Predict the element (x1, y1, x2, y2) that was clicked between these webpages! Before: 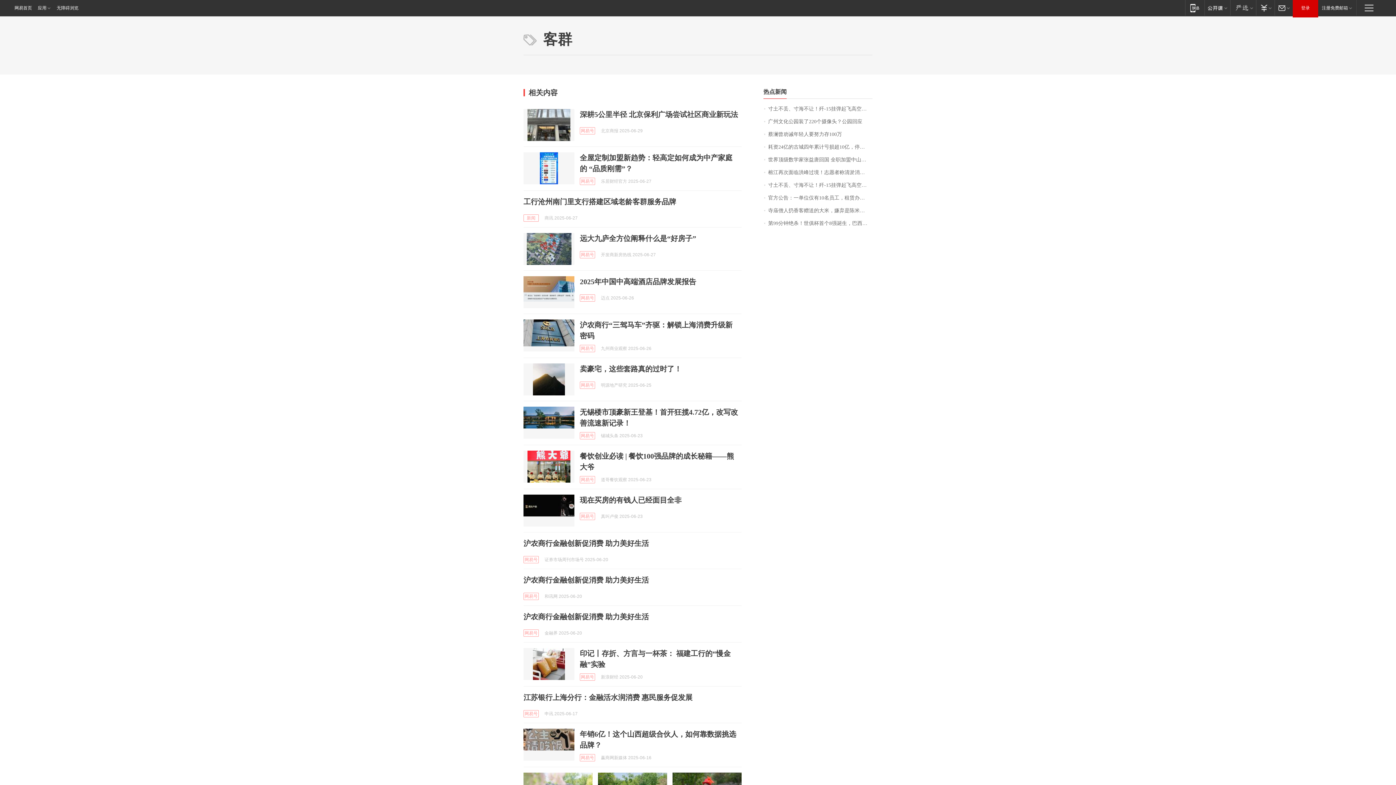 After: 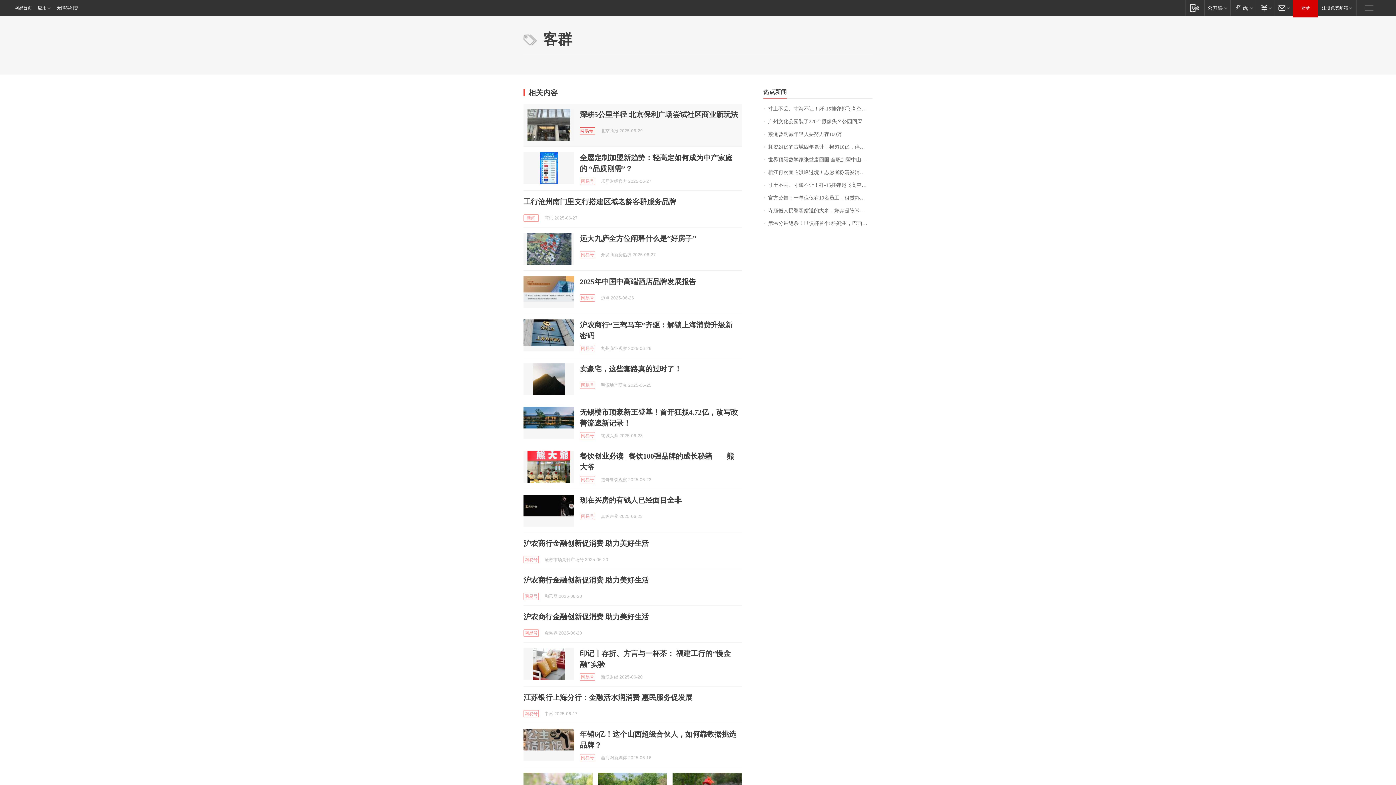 Action: bbox: (580, 127, 595, 134) label: 网易号